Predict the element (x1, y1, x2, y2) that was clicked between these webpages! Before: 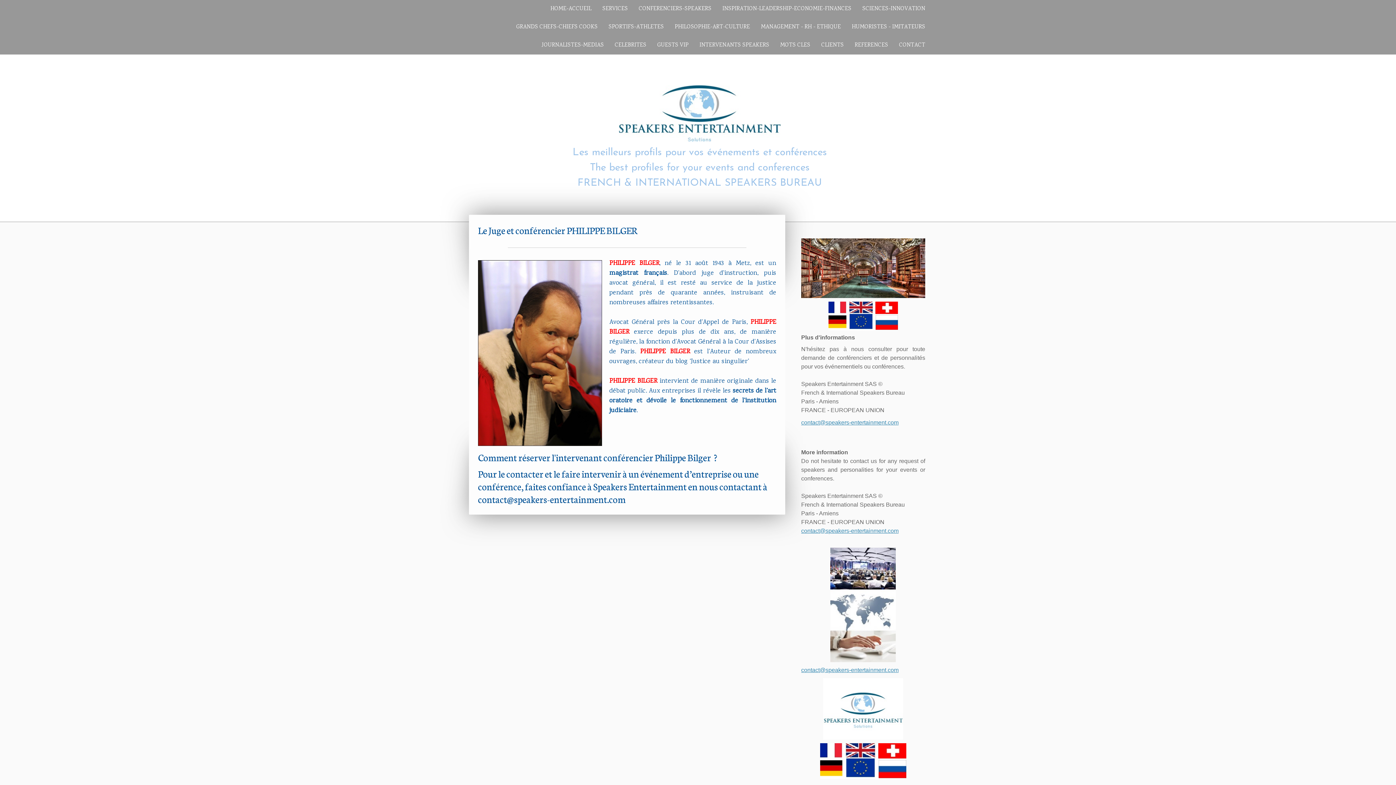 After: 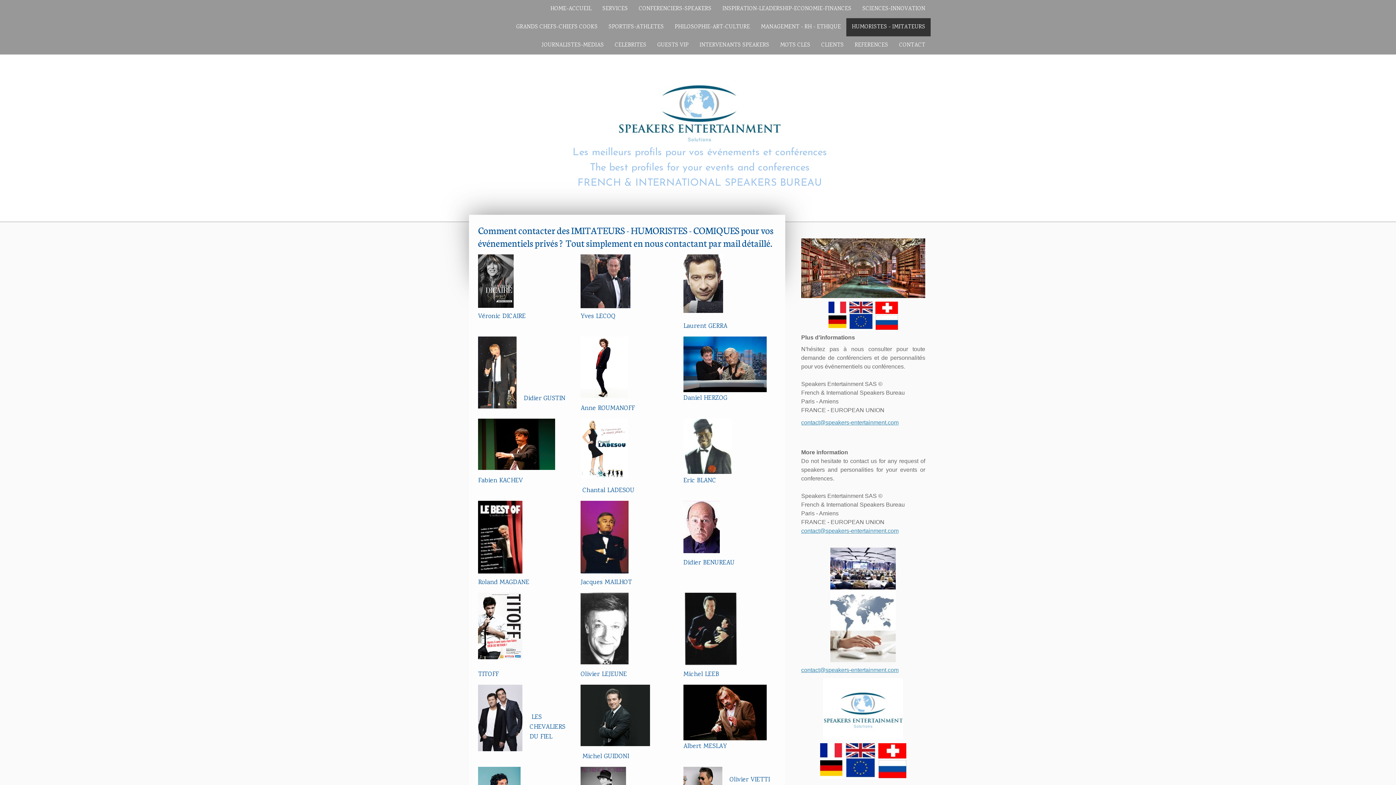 Action: label: HUMORISTES - IMITATEURS bbox: (846, 18, 930, 36)